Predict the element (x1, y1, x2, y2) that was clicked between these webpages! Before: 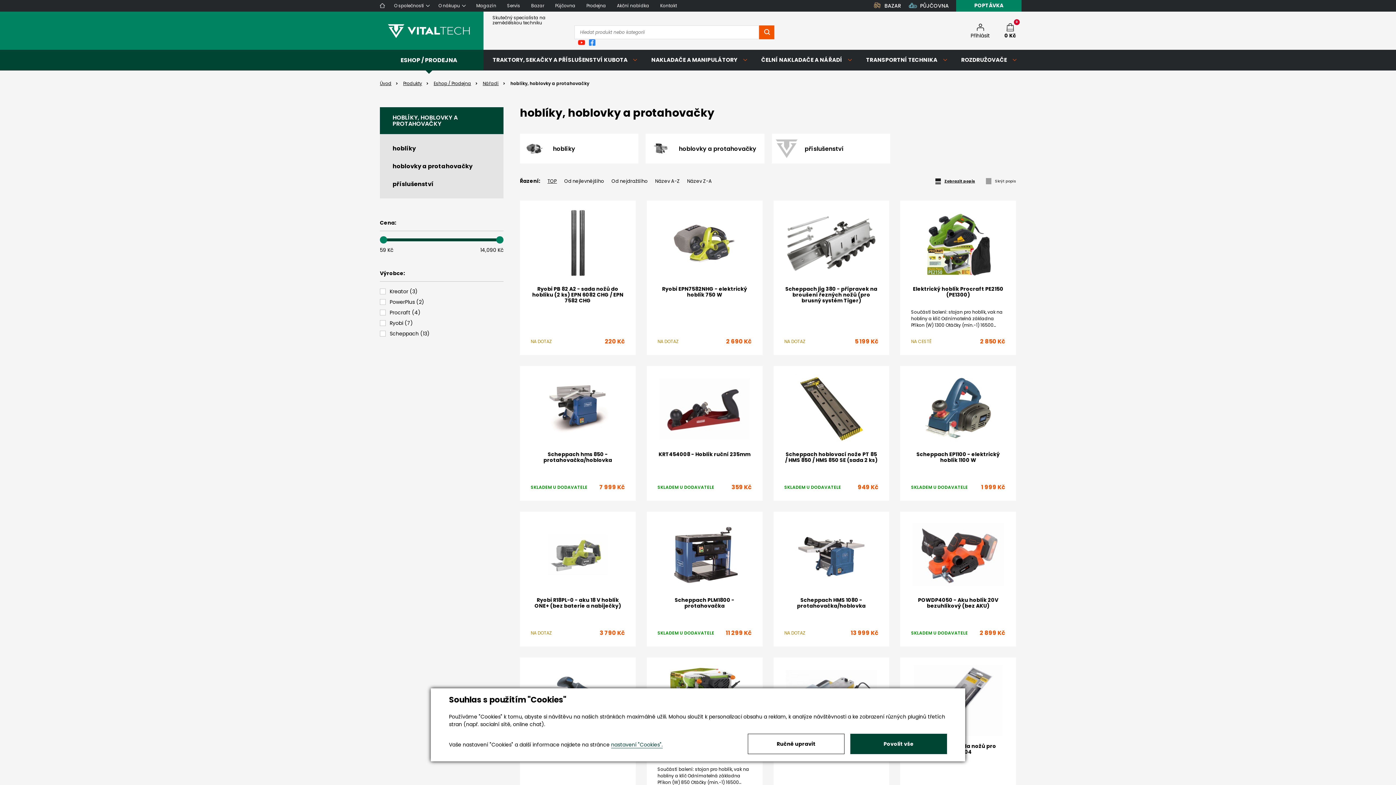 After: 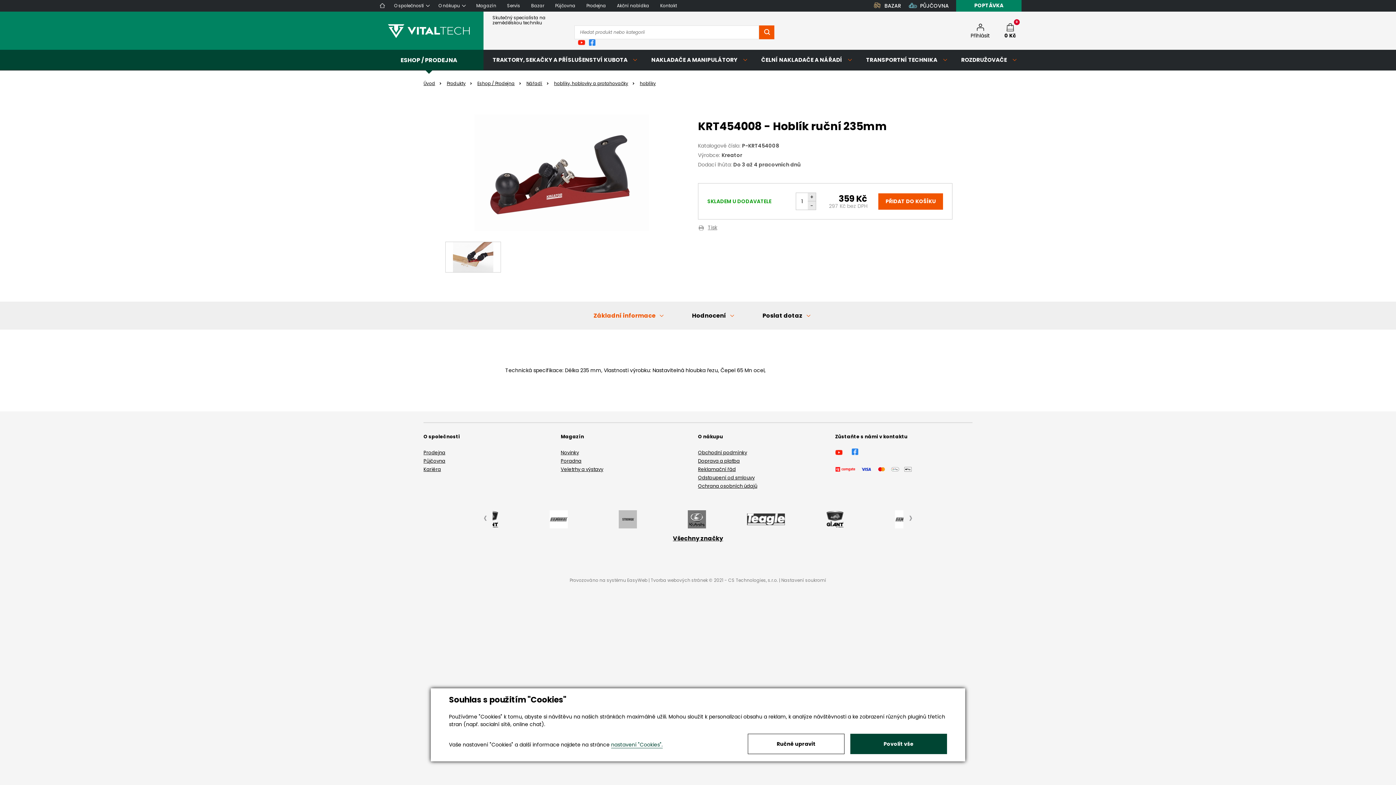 Action: label: KRT454008 - Hoblík ruční 235mm
359 Kč
SKLADEM U DODAVATELE bbox: (646, 366, 762, 501)